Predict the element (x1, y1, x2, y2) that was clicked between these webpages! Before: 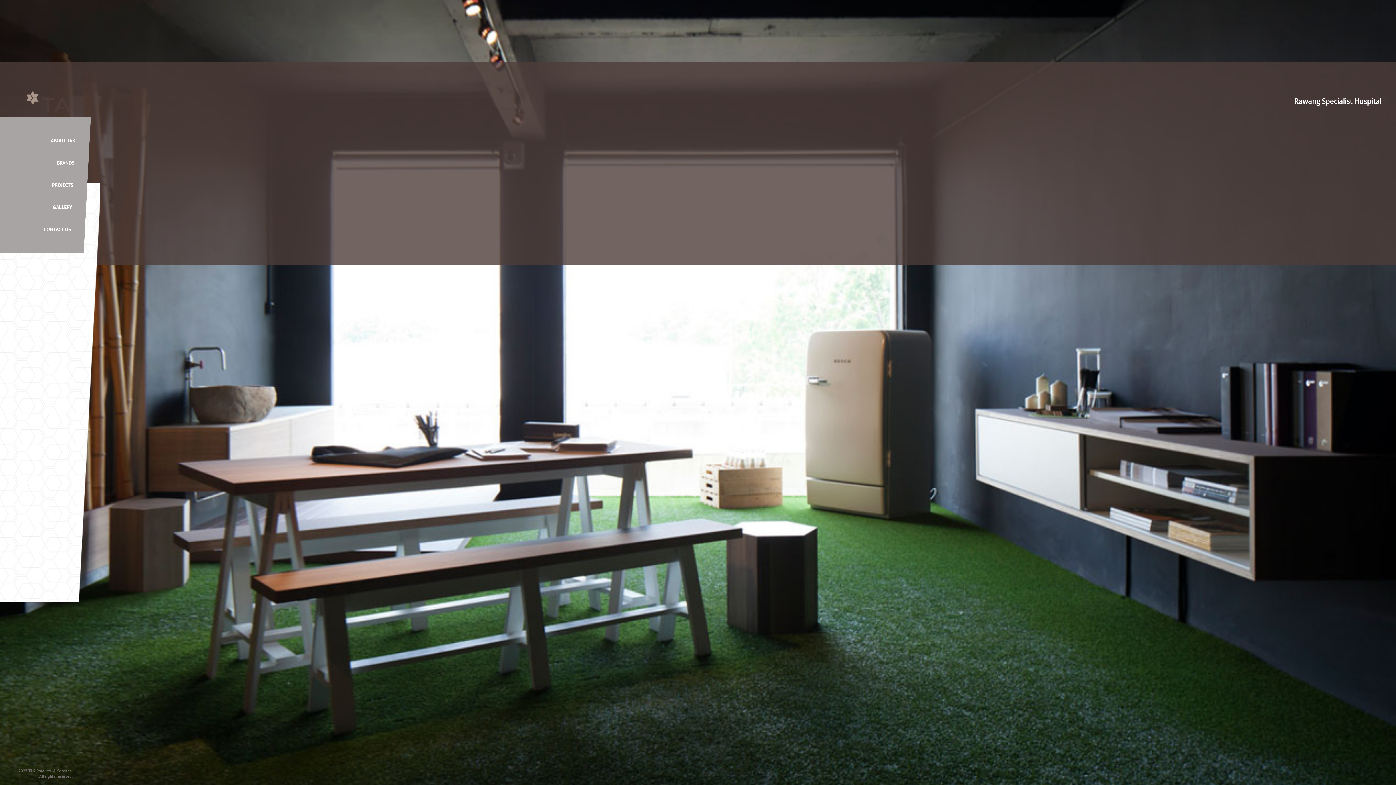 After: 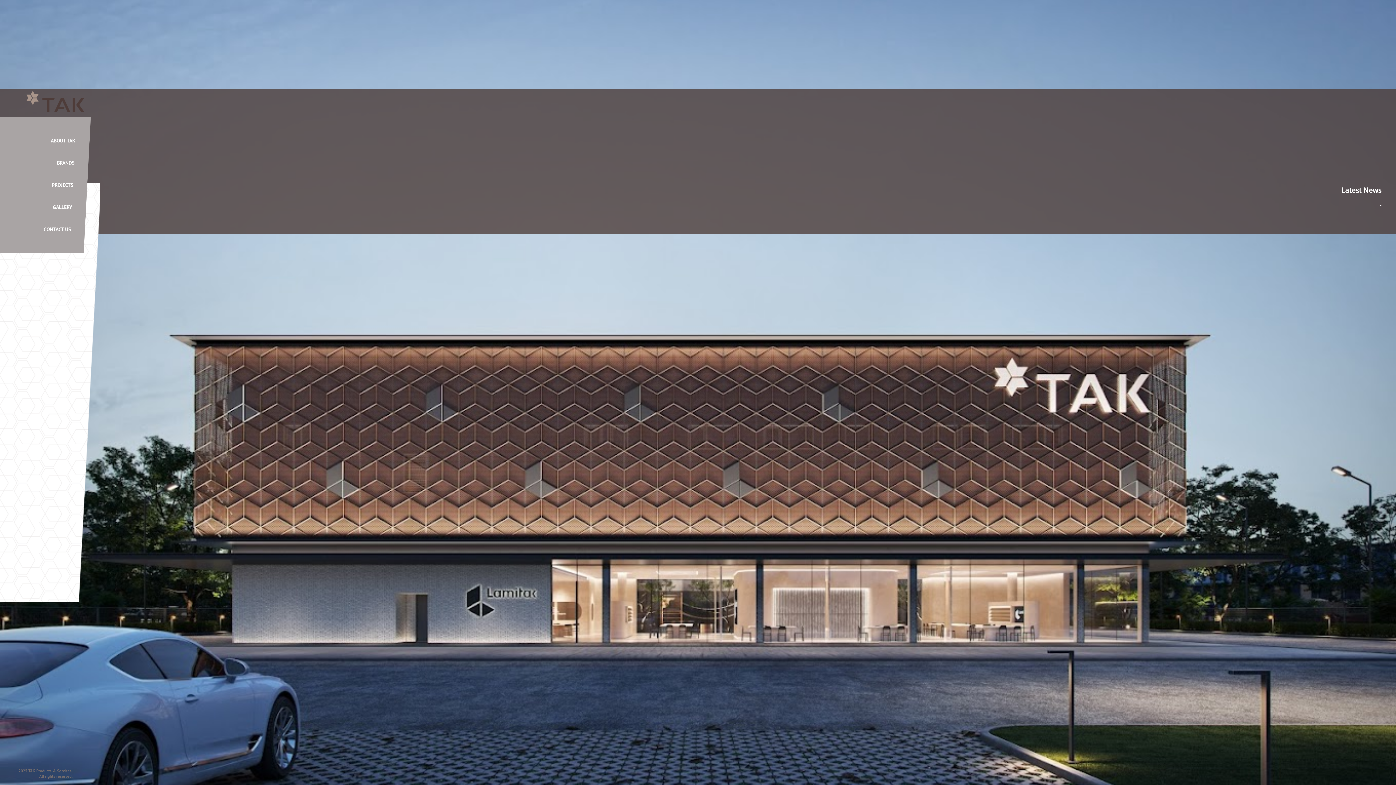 Action: bbox: (26, 90, 84, 112) label: TAK Website